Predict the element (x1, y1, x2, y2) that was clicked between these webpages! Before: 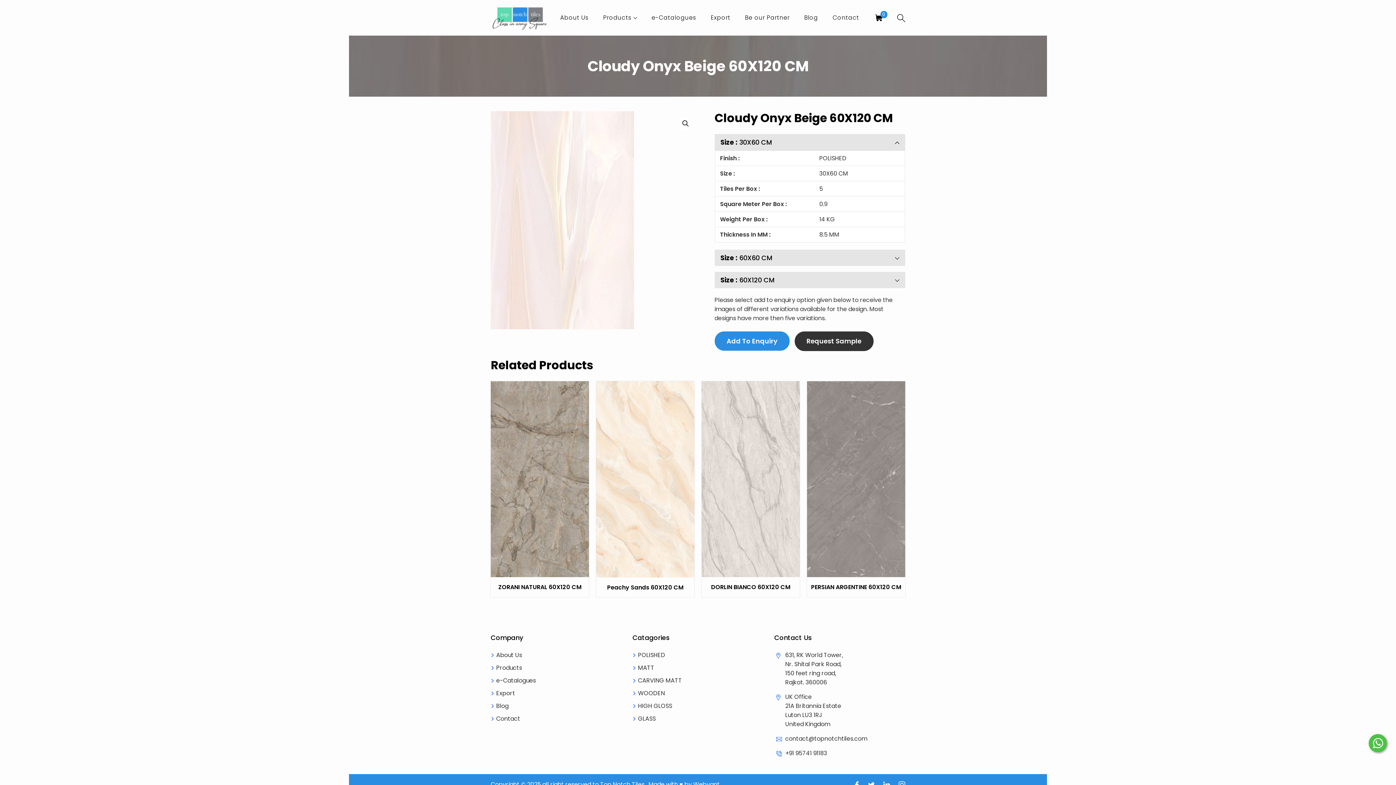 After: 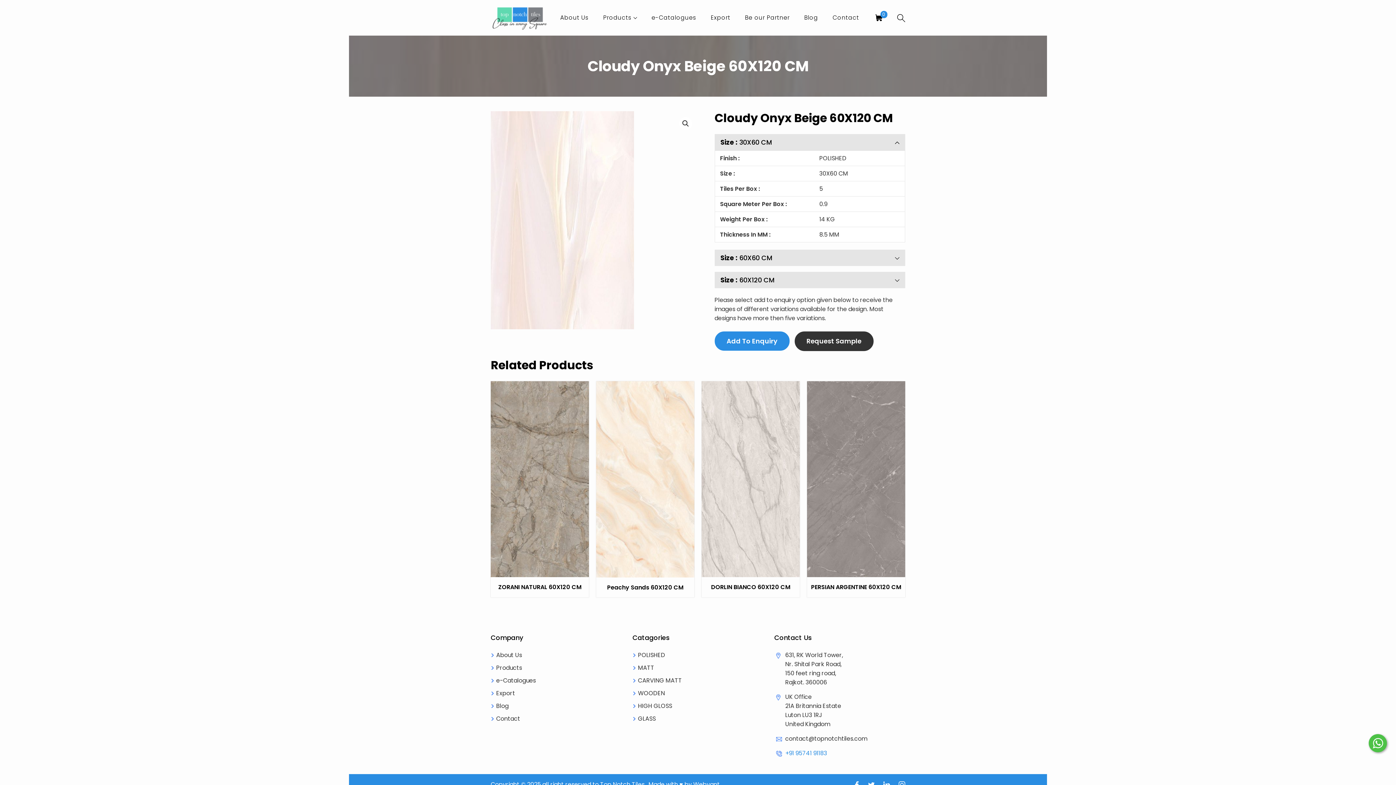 Action: bbox: (785, 749, 827, 758) label: +91 95741 91183